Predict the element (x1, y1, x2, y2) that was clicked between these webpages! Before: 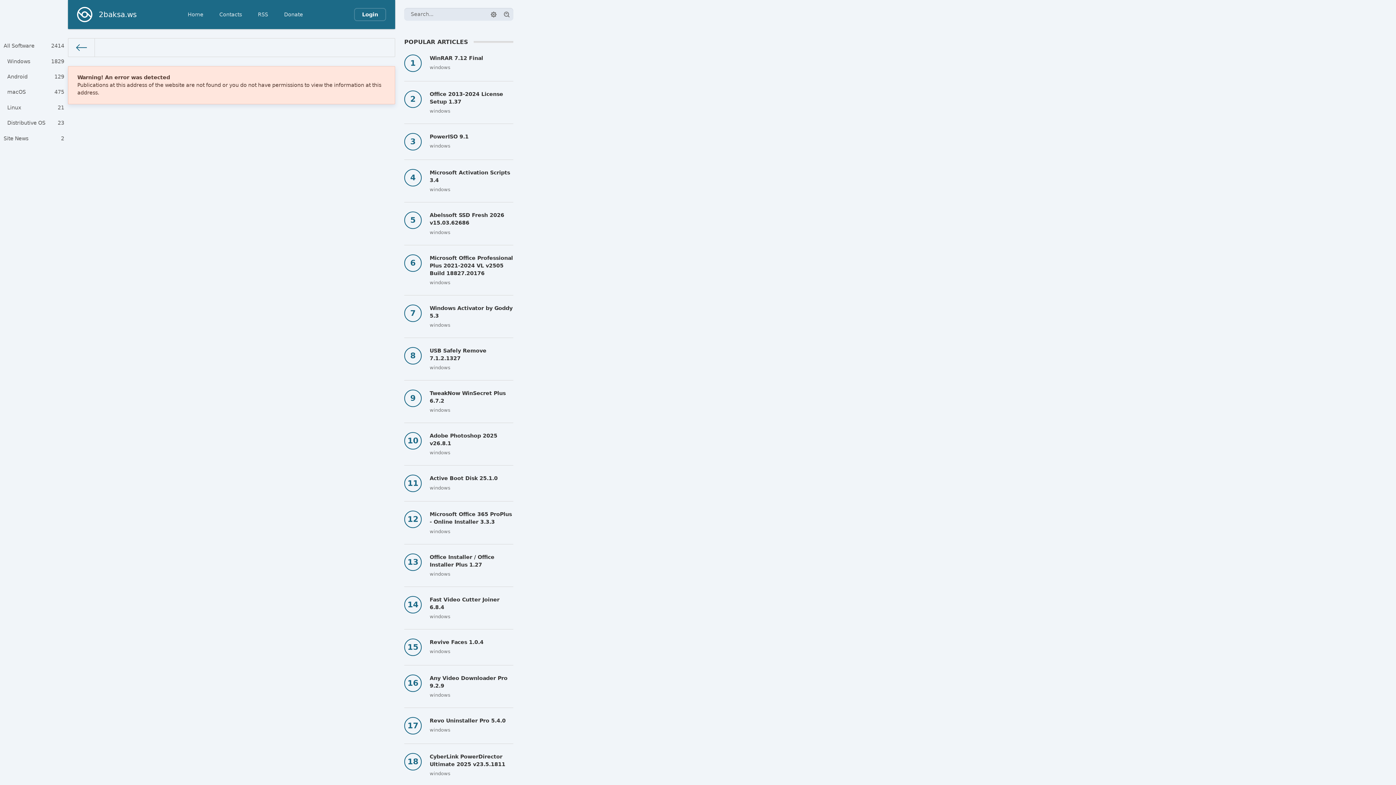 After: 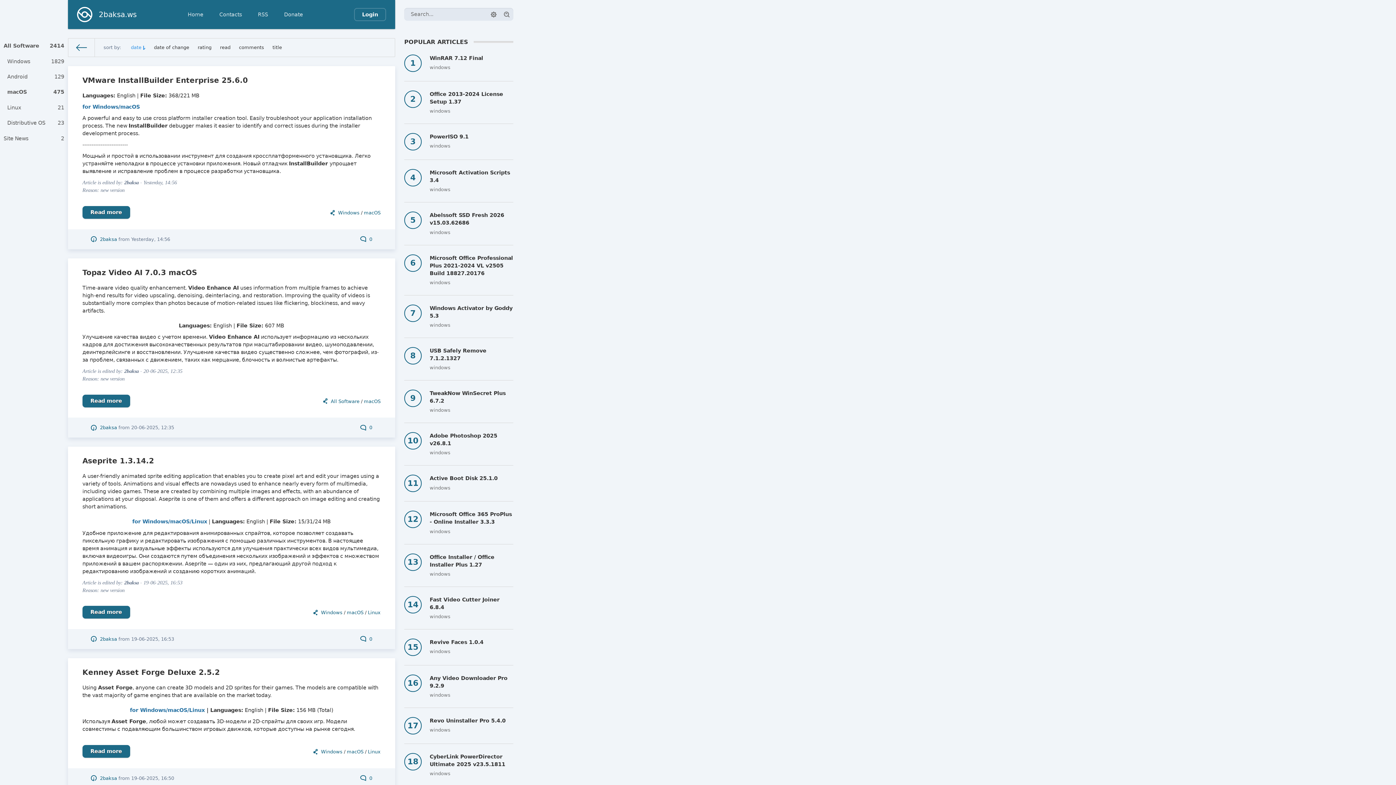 Action: label: macOS
475 bbox: (3, 84, 67, 99)